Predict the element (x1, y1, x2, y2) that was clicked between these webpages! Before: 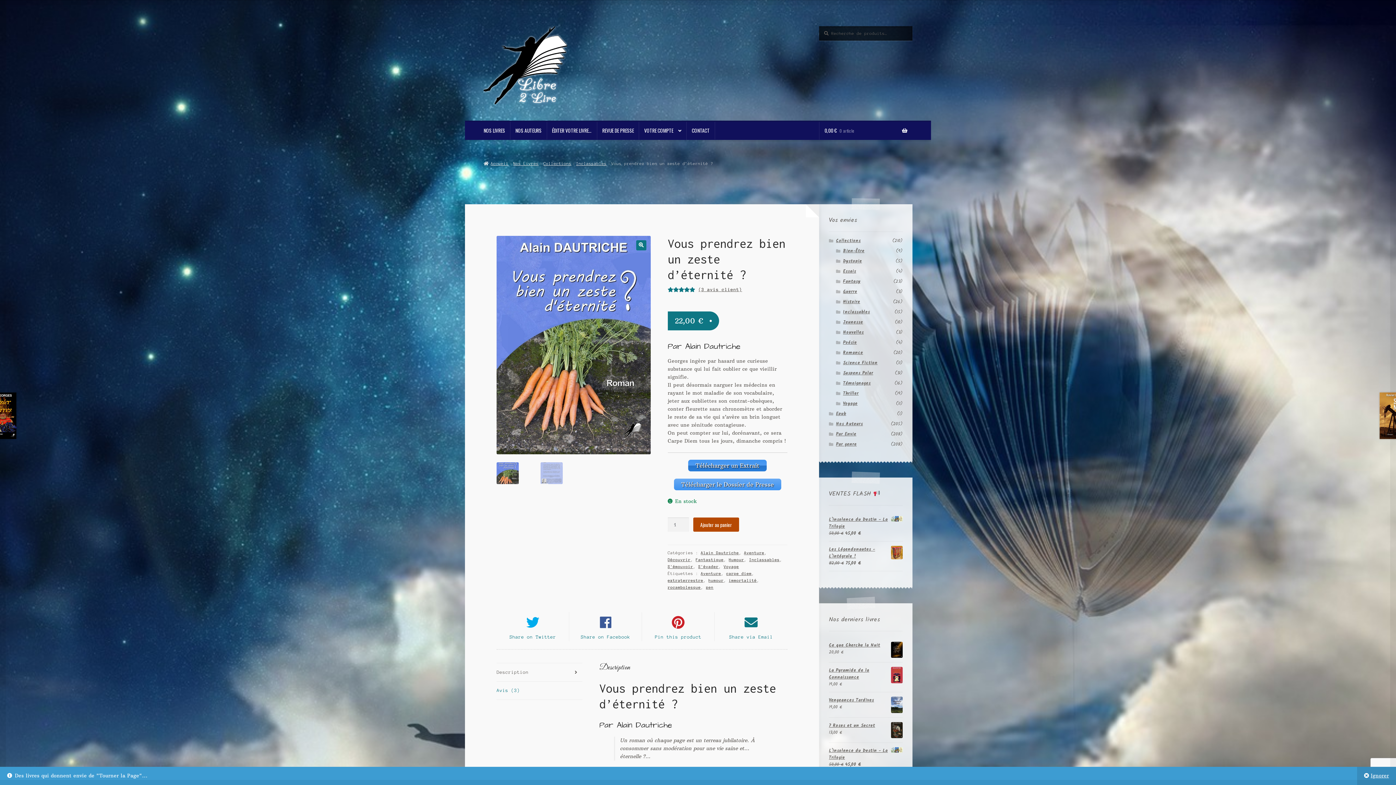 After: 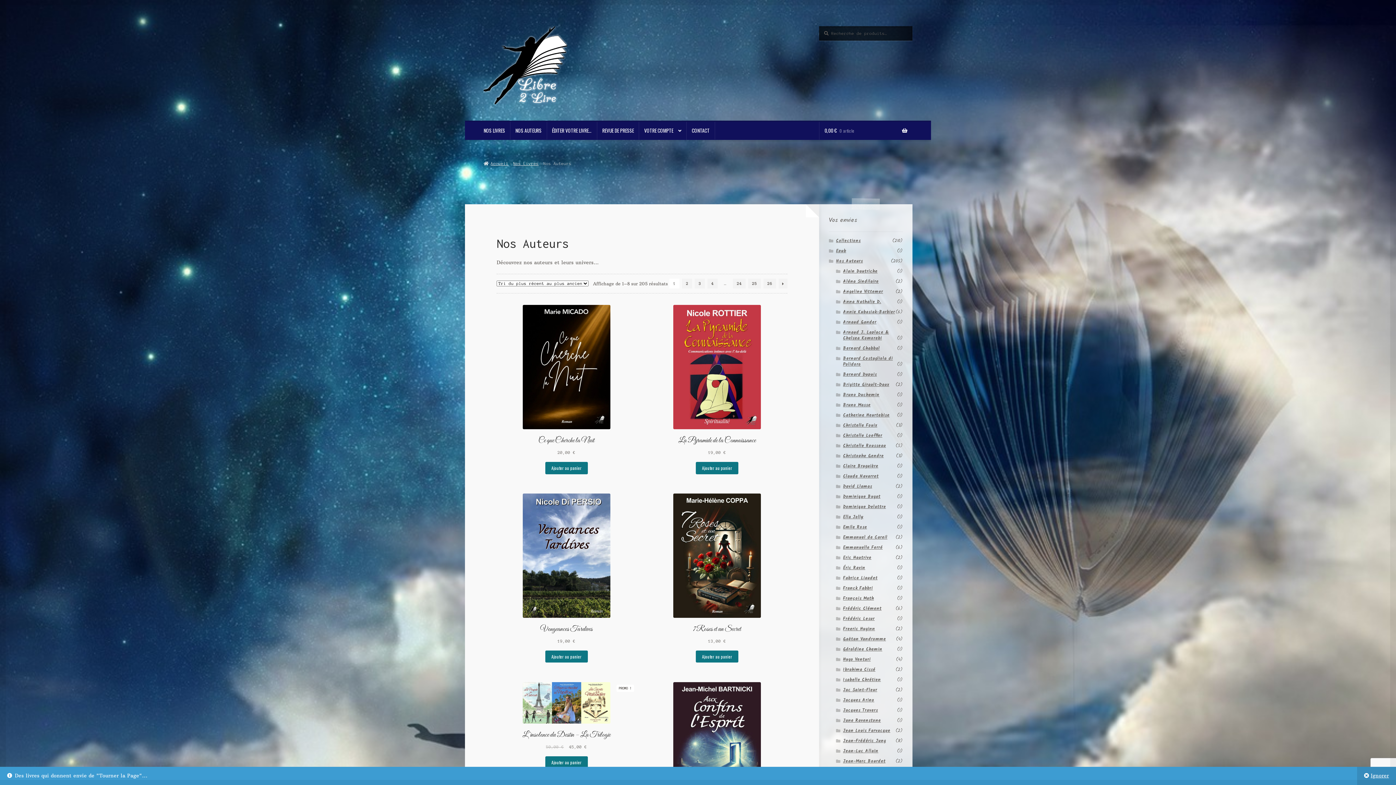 Action: bbox: (836, 420, 863, 427) label: Nos Auteurs